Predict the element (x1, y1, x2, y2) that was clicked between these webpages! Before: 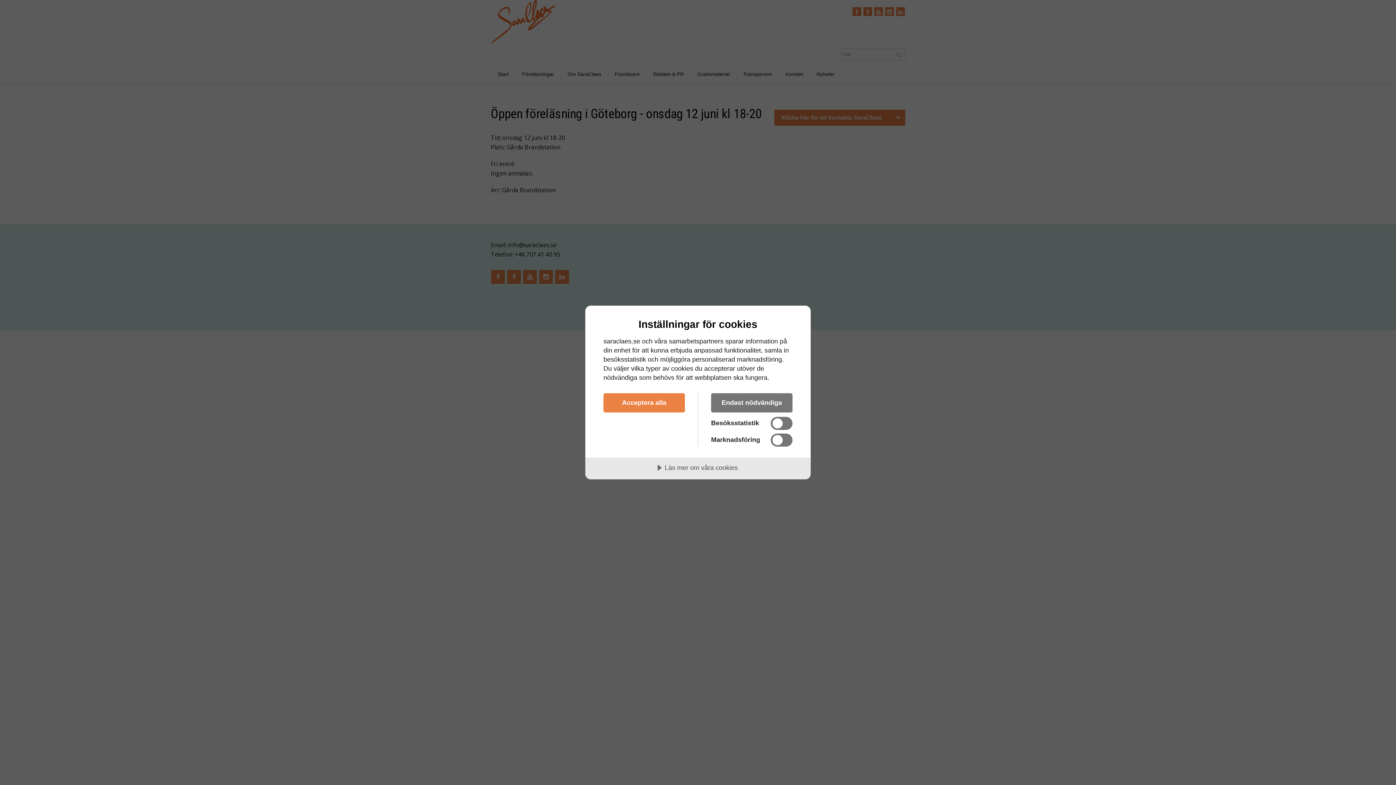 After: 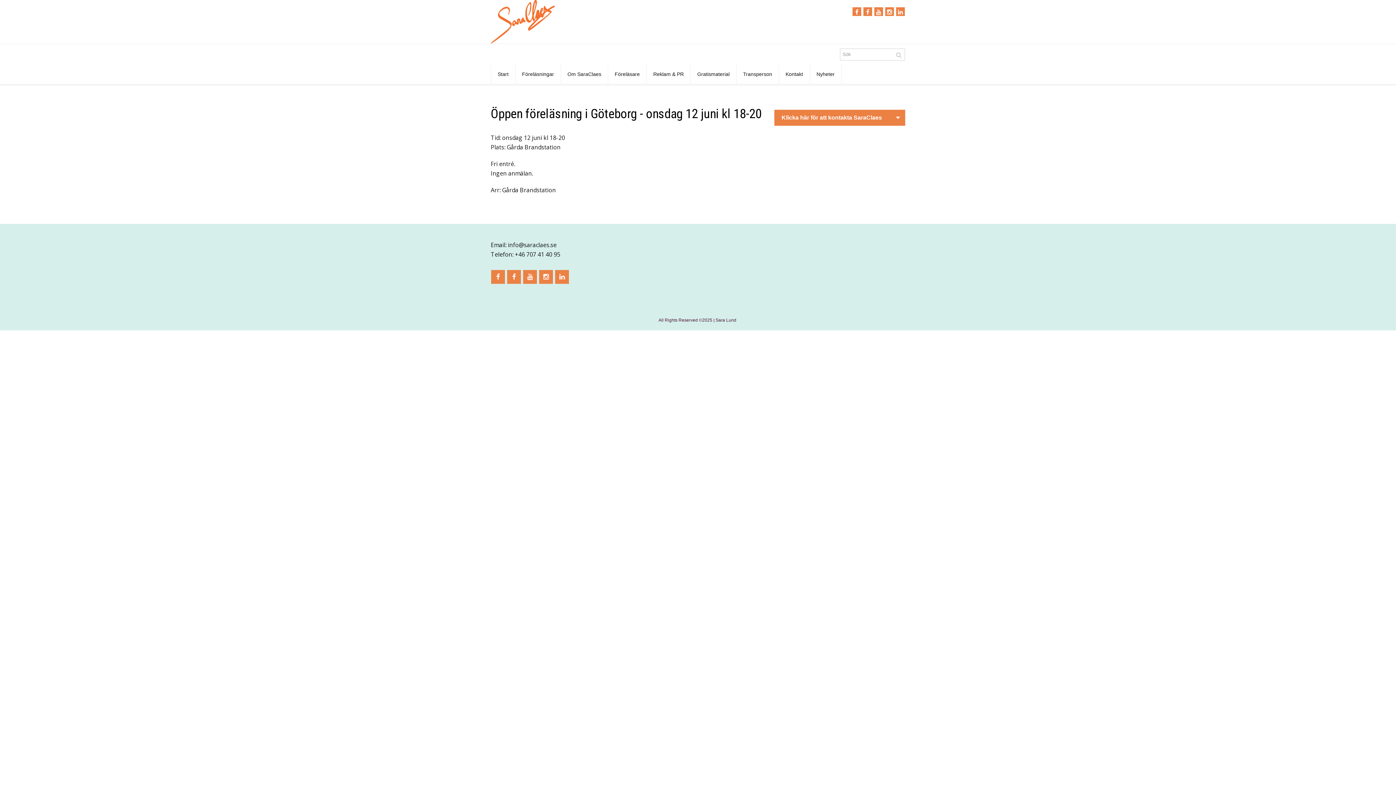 Action: label: Acceptera alla bbox: (603, 393, 685, 412)